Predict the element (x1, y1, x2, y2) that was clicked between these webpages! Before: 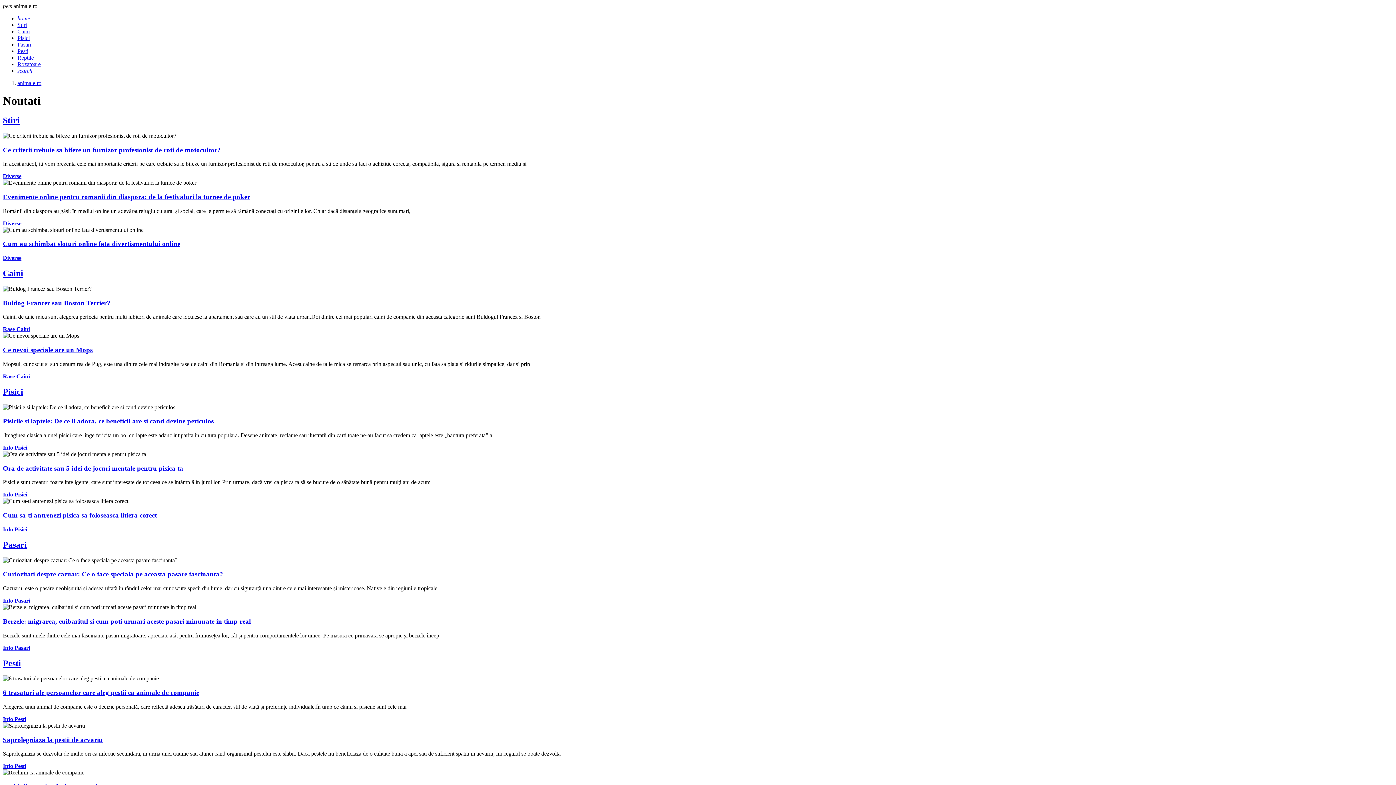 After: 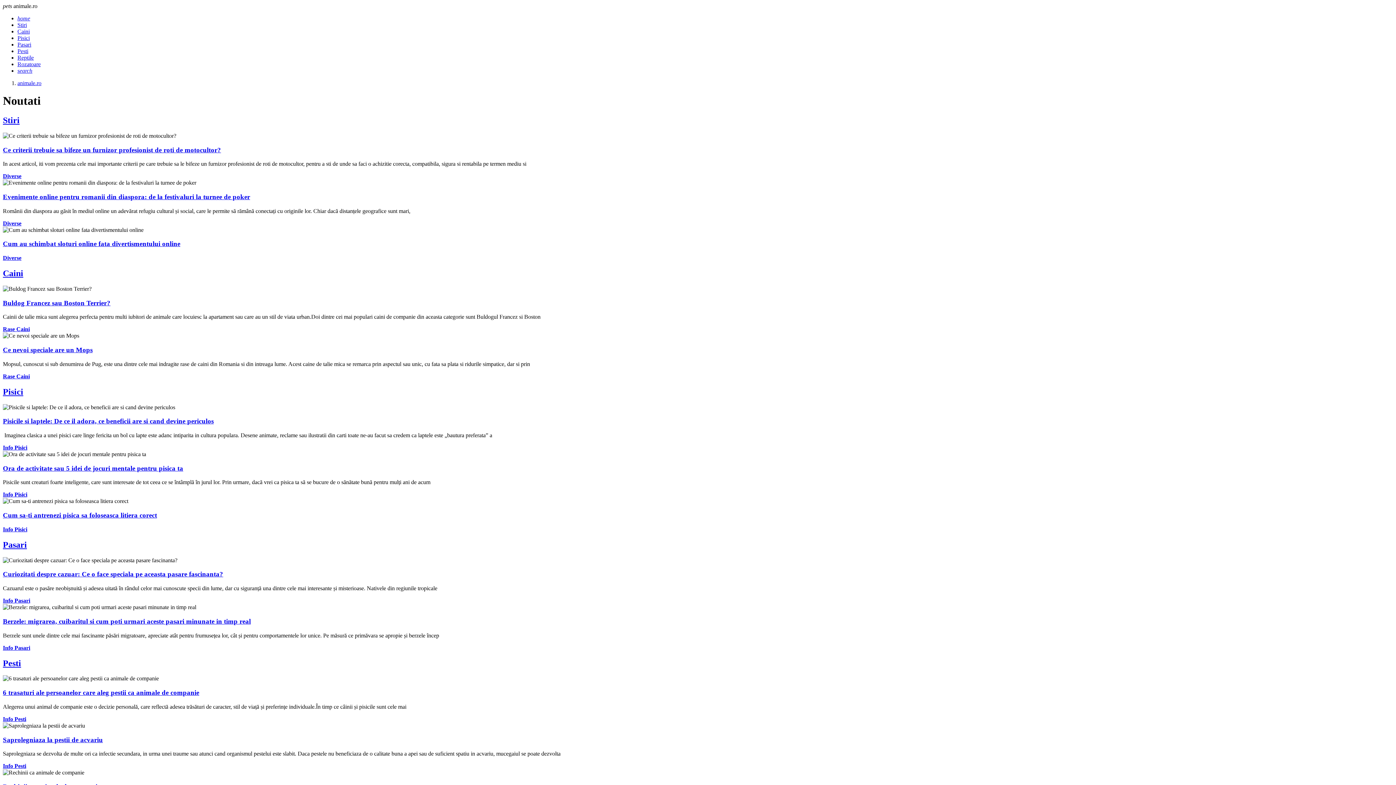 Action: label: home bbox: (17, 15, 30, 21)